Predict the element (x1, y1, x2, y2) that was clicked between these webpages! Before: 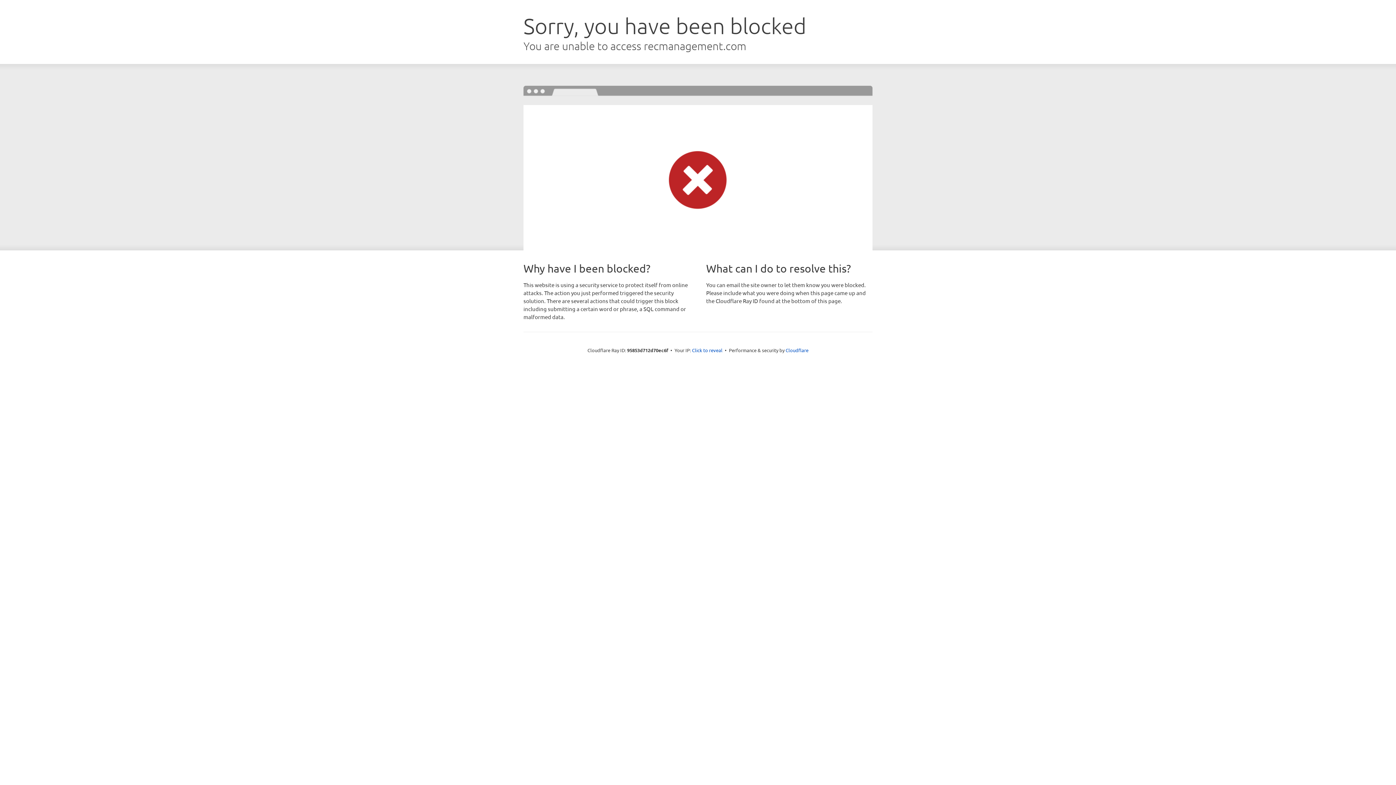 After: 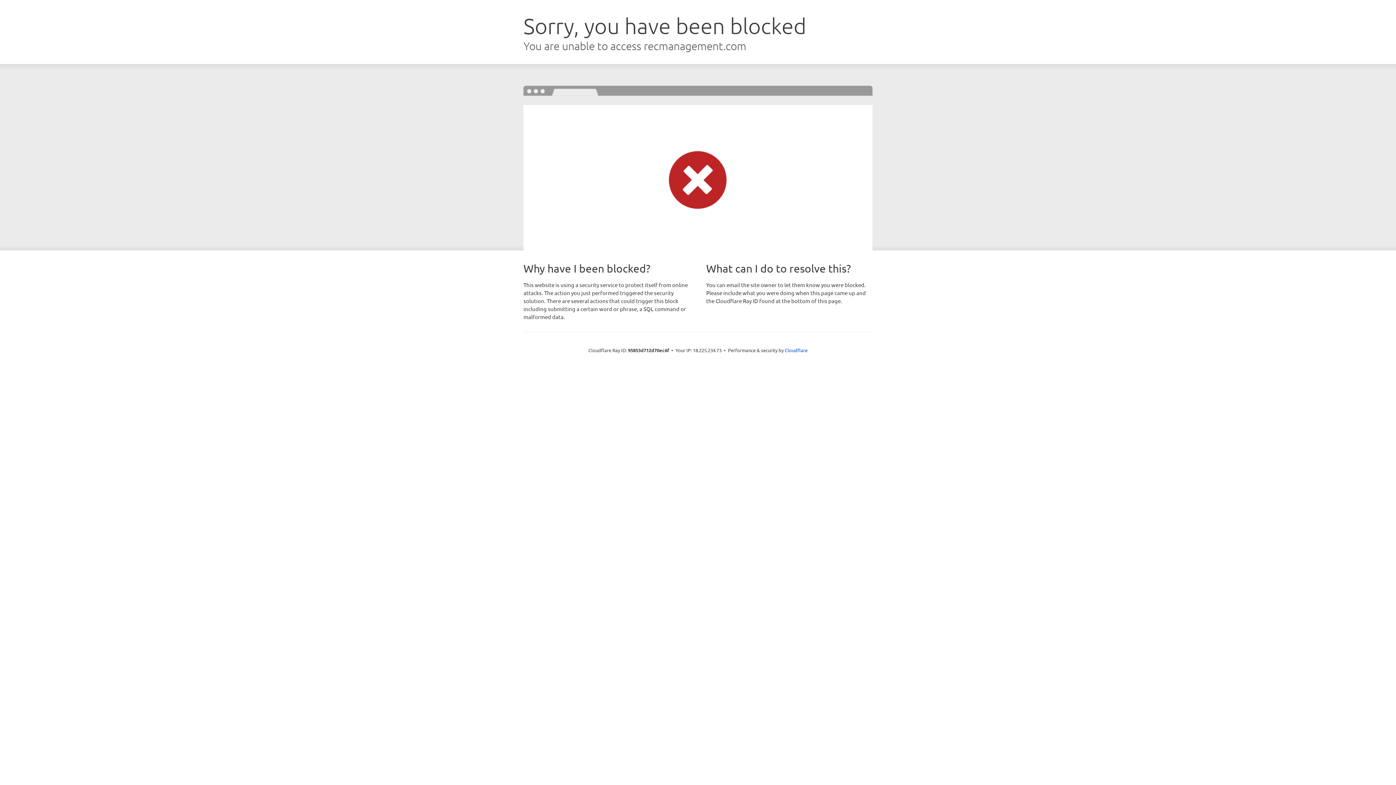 Action: label: Click to reveal bbox: (692, 346, 722, 353)